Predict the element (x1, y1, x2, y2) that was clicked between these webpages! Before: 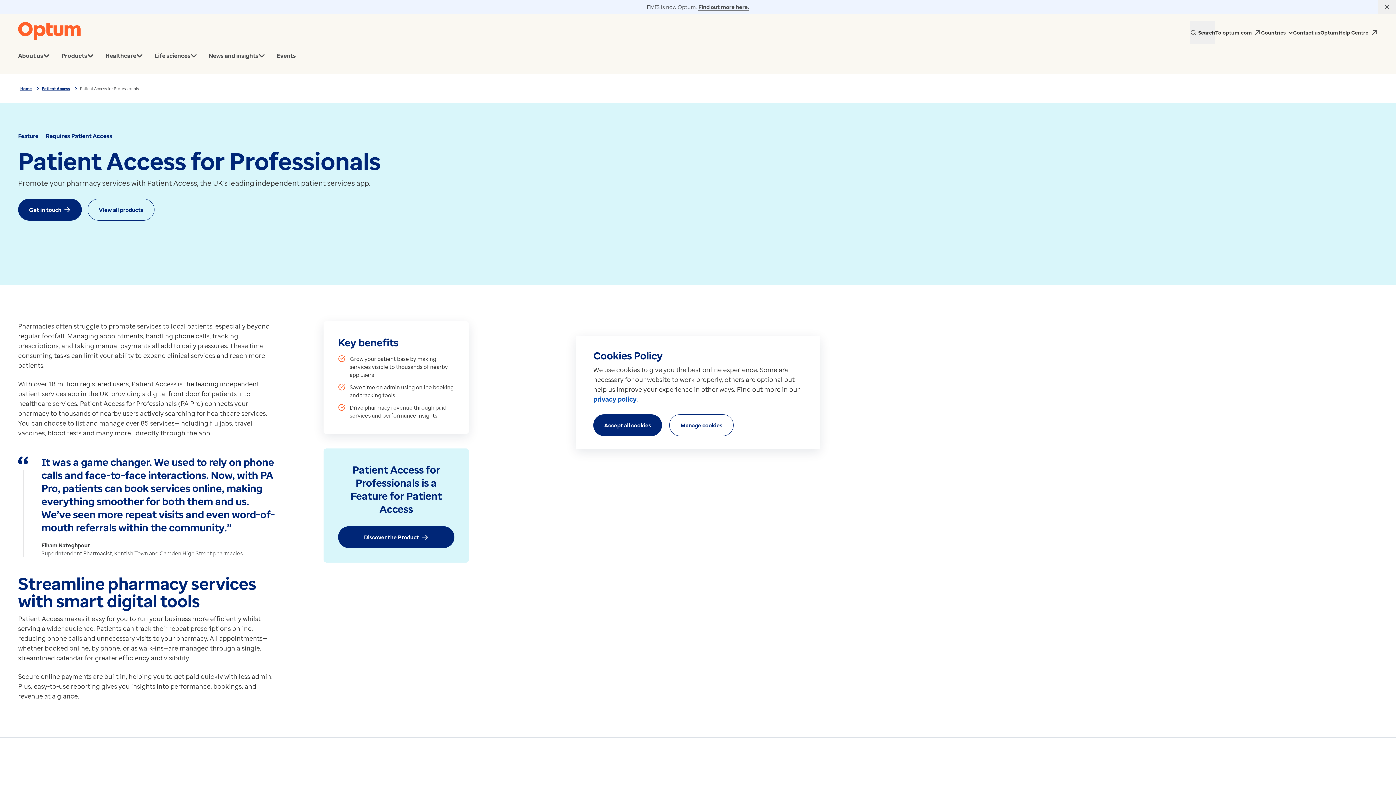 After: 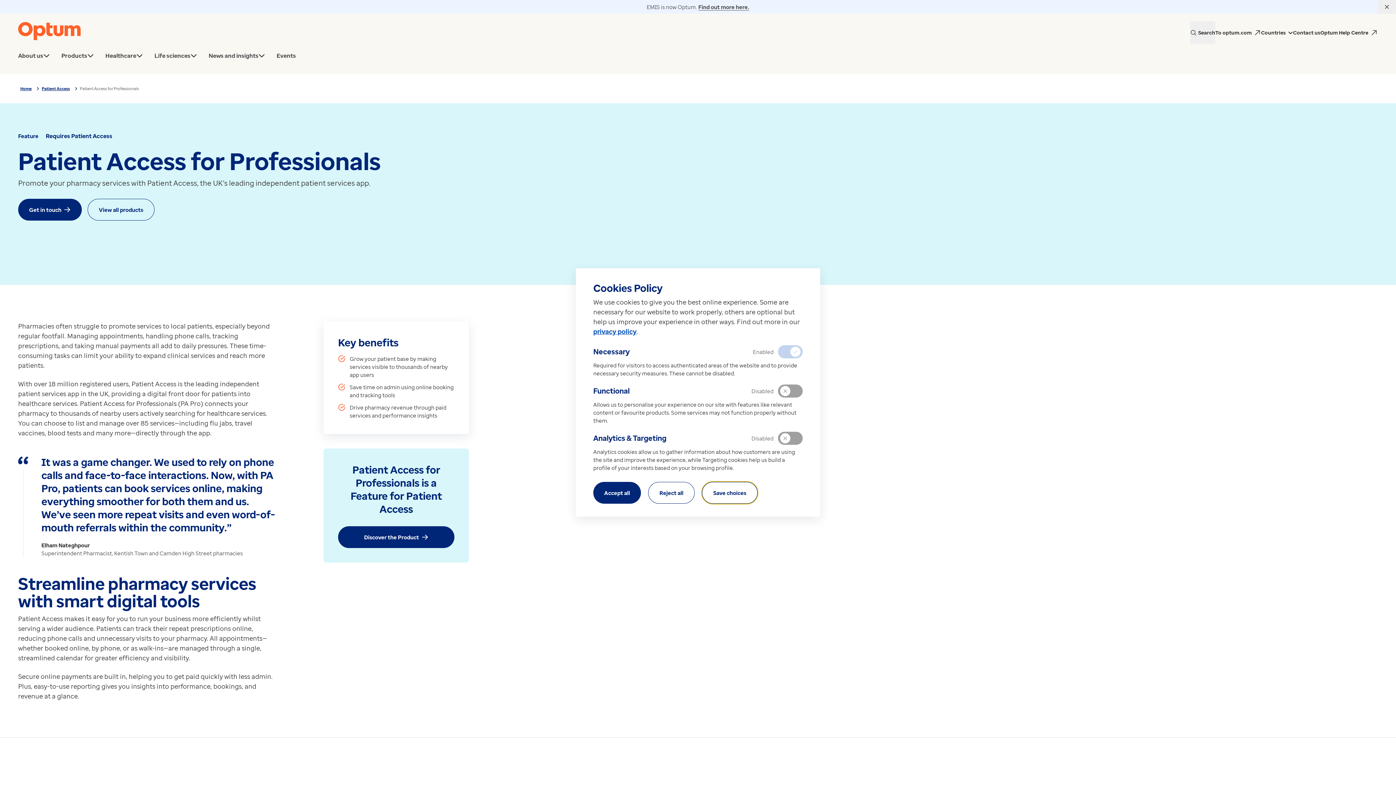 Action: bbox: (669, 414, 733, 436) label: Manage cookies